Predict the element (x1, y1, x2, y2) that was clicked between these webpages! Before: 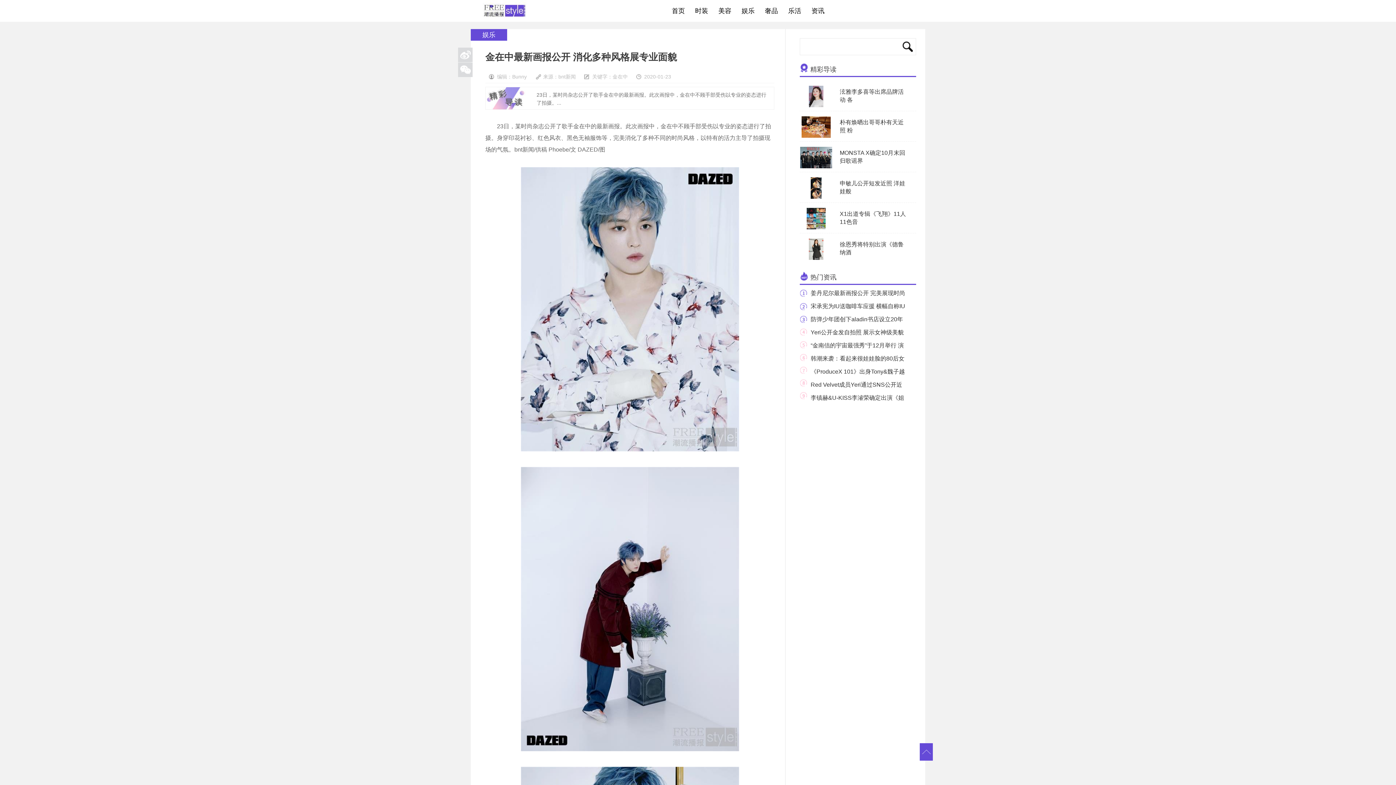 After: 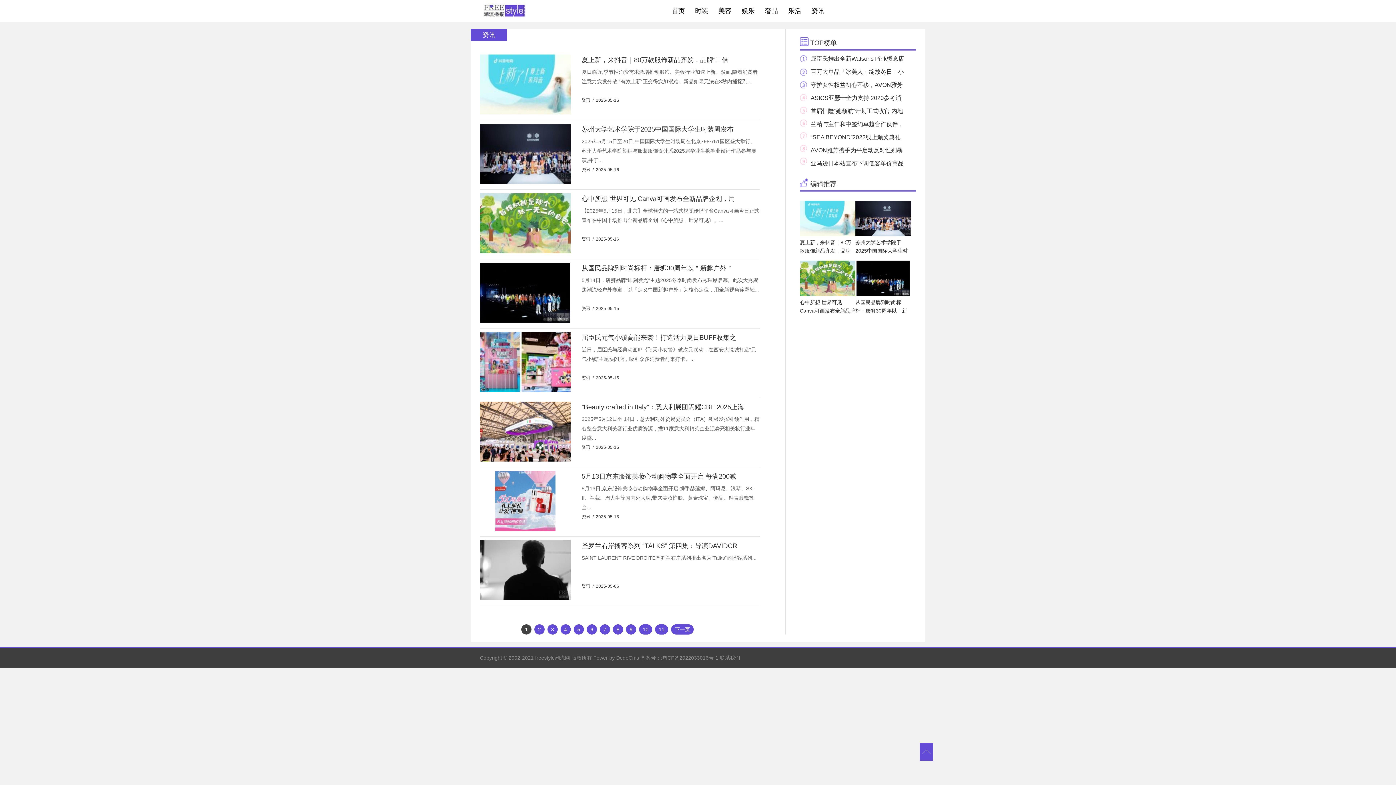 Action: label: 资讯 bbox: (808, 0, 831, 21)